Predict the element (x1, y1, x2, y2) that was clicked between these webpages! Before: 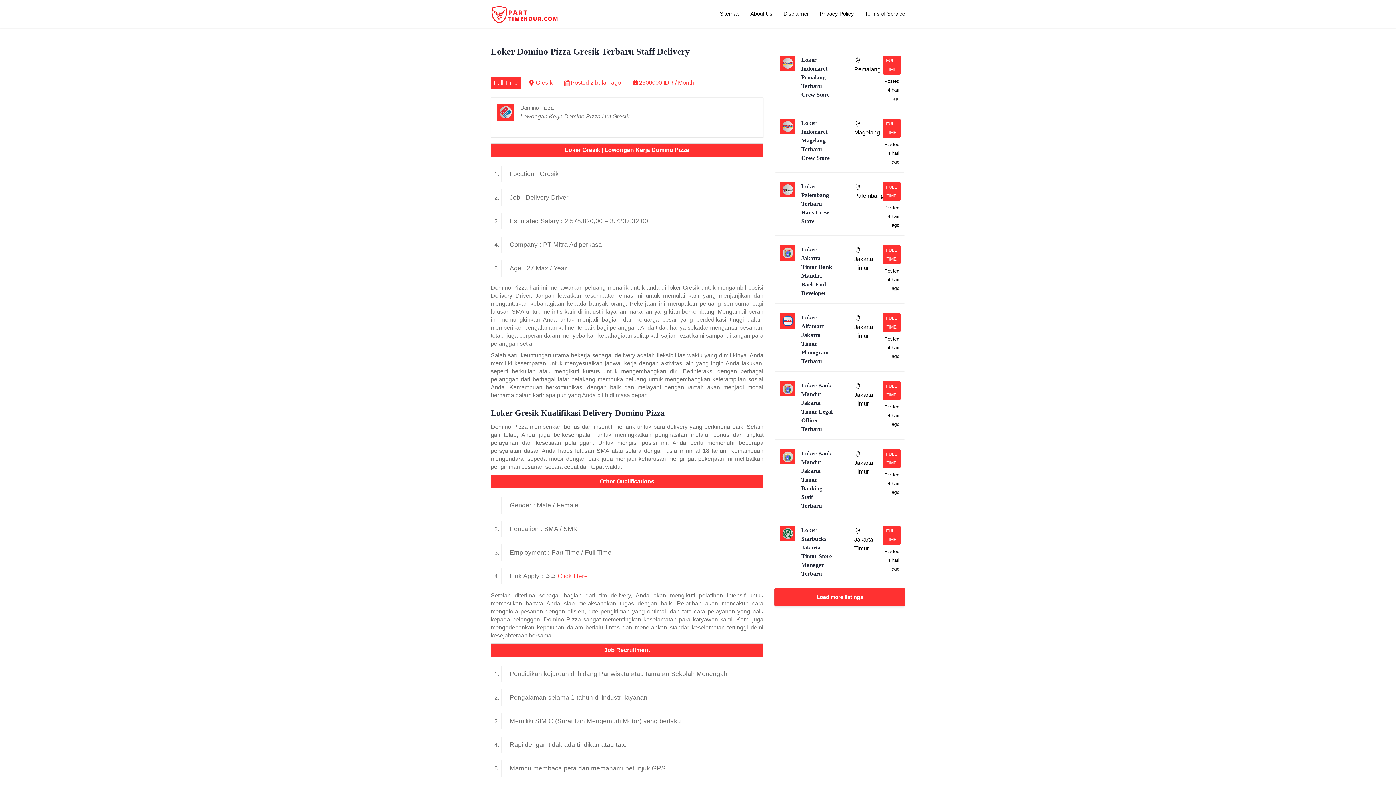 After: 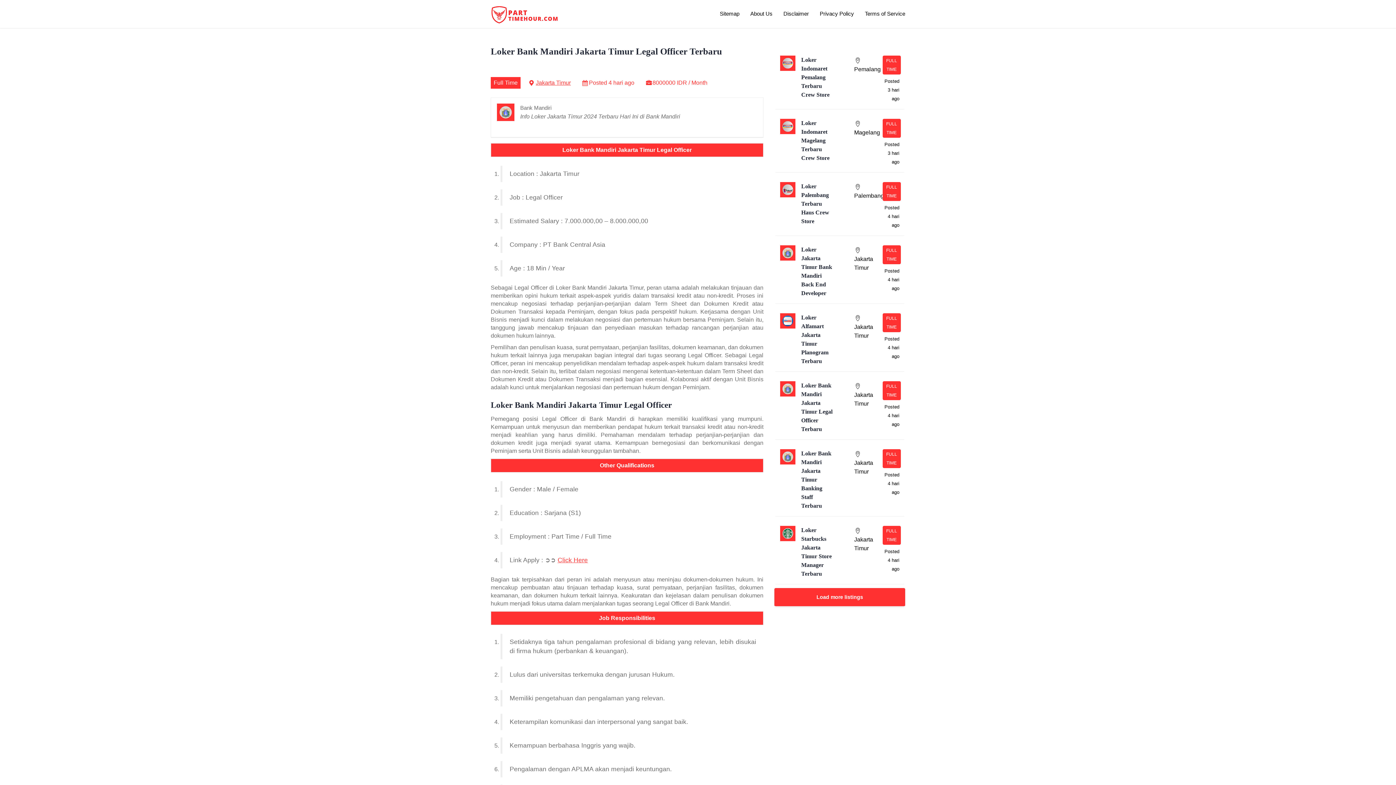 Action: label: Loker Bank Mandiri Jakarta Timur Legal Officer Terbaru
Jakarta Timur
FULL TIME
Posted 4 hari ago bbox: (774, 375, 905, 439)